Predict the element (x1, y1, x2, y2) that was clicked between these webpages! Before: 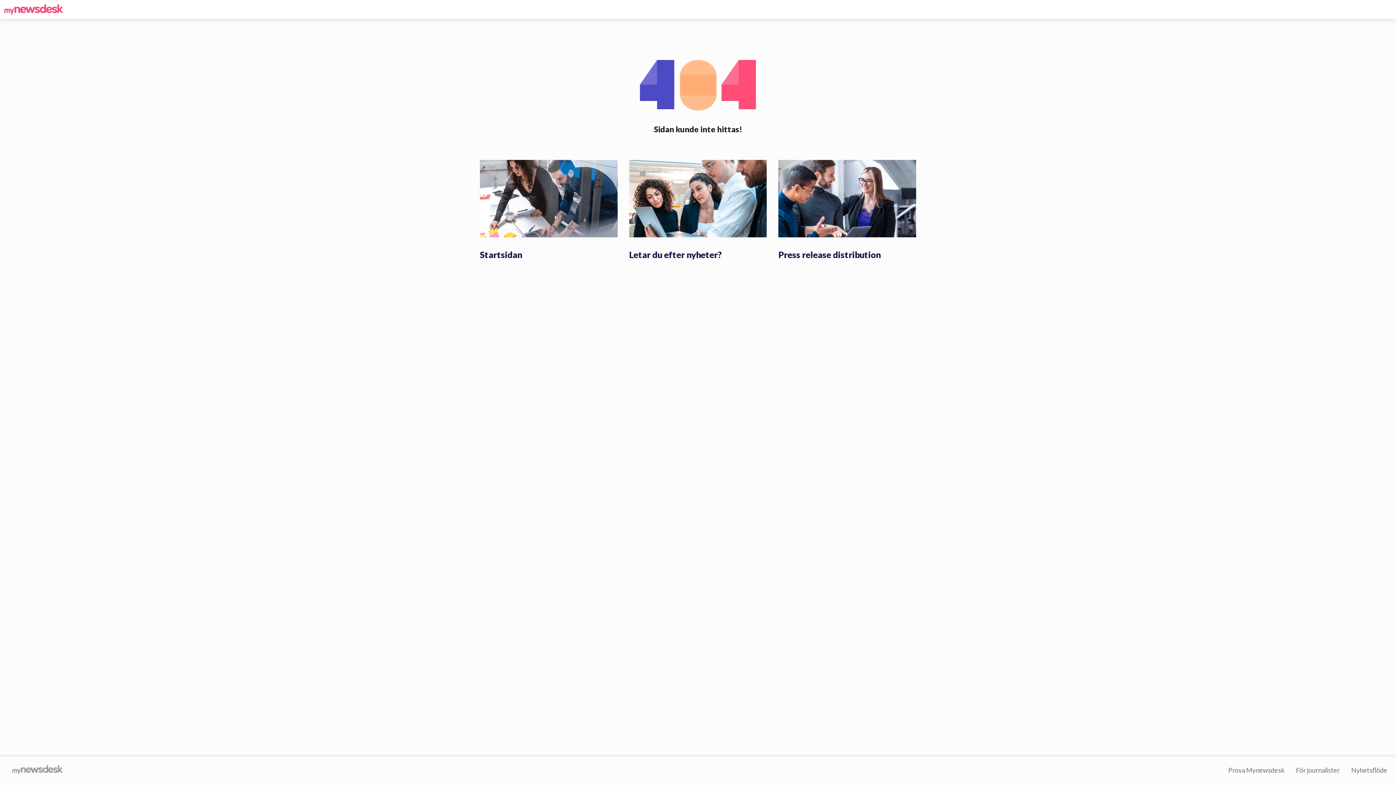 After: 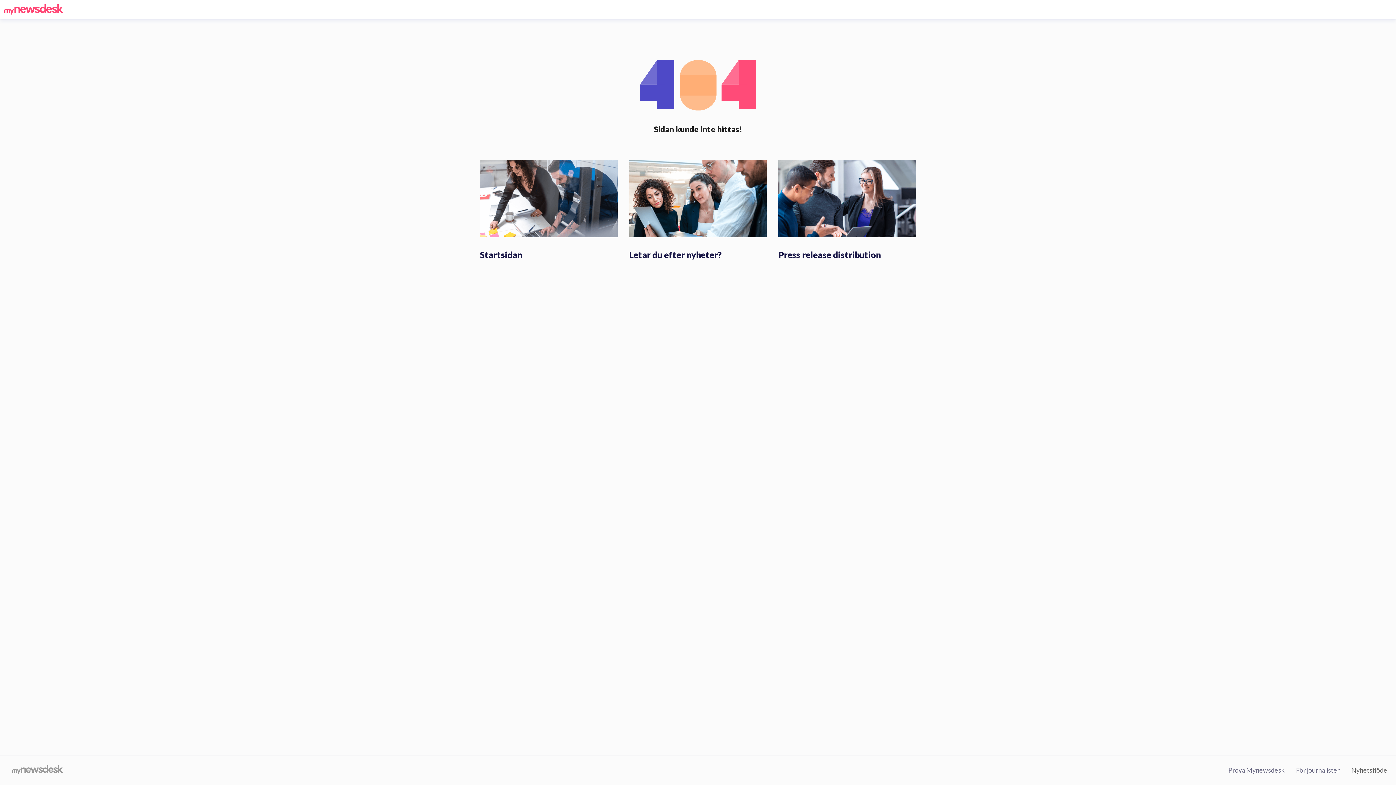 Action: label: Nyhetsflöde bbox: (1351, 766, 1387, 774)